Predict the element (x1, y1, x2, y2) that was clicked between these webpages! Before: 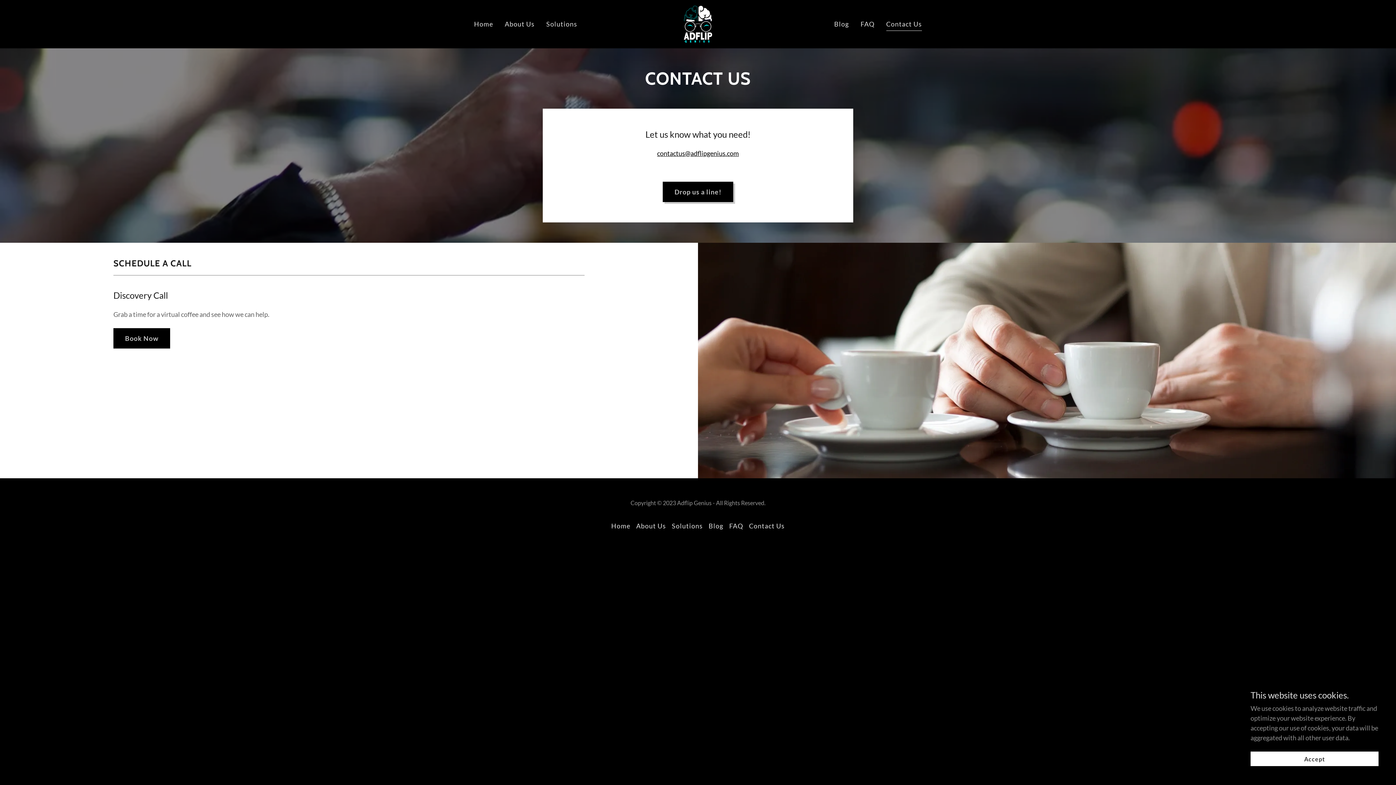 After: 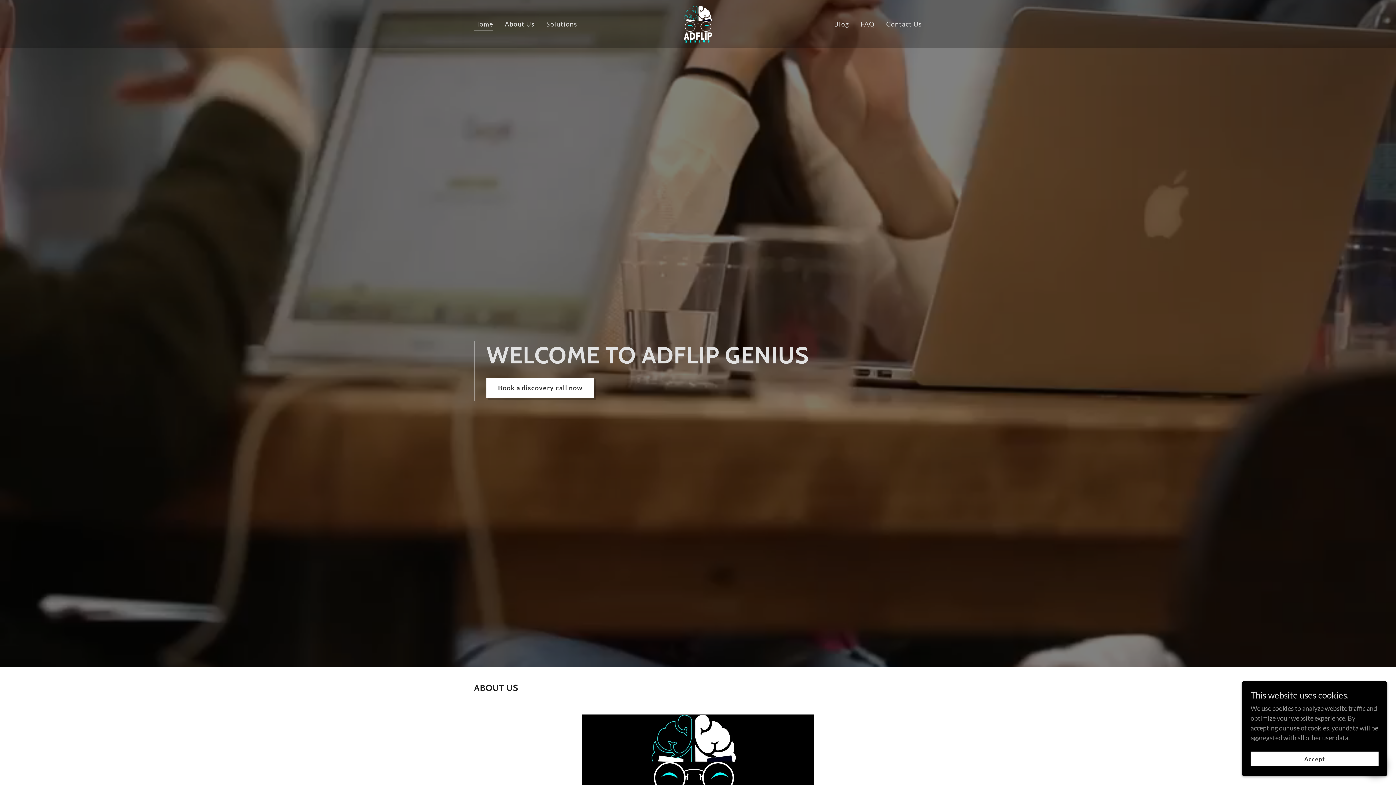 Action: bbox: (472, 17, 495, 31) label: Home